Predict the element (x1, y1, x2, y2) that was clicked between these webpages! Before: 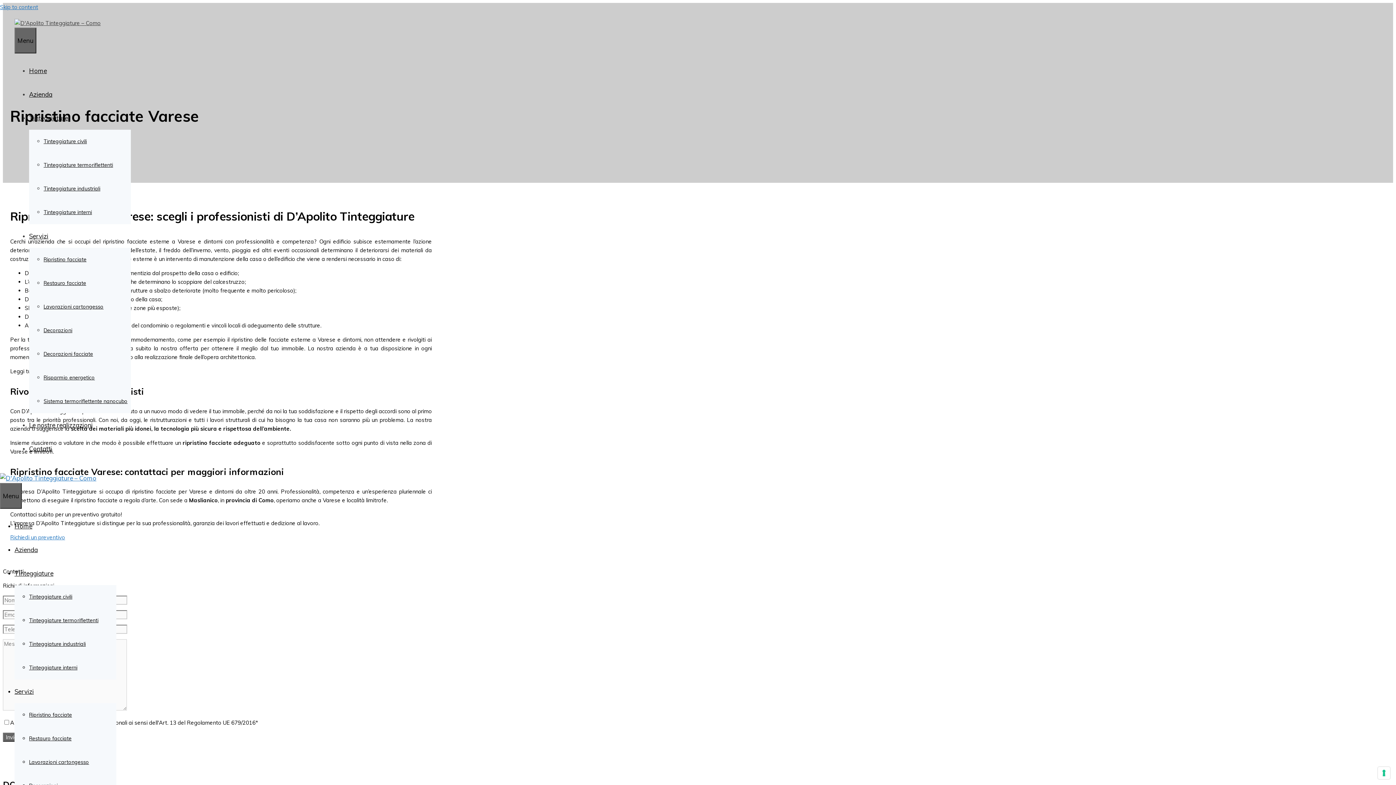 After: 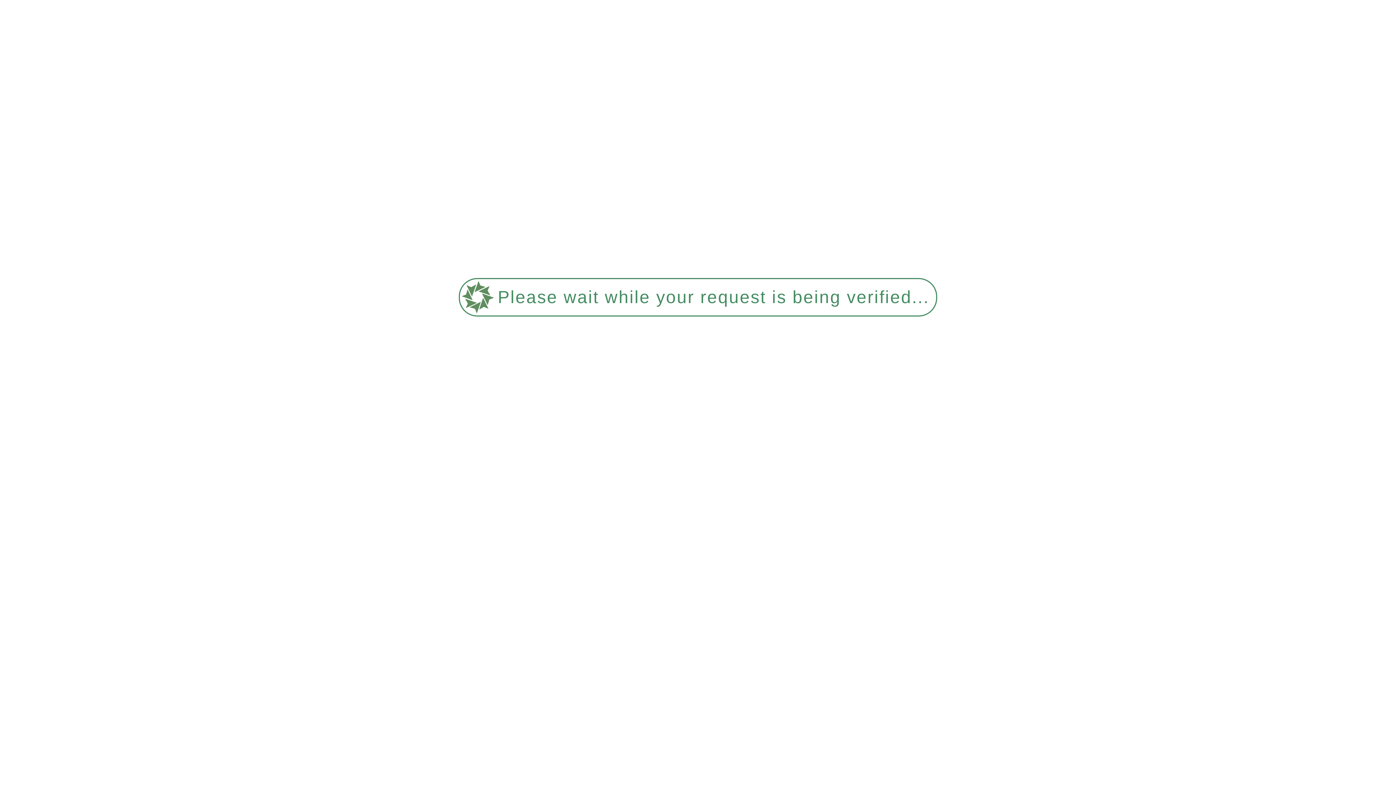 Action: bbox: (29, 445, 52, 452) label: Contatti